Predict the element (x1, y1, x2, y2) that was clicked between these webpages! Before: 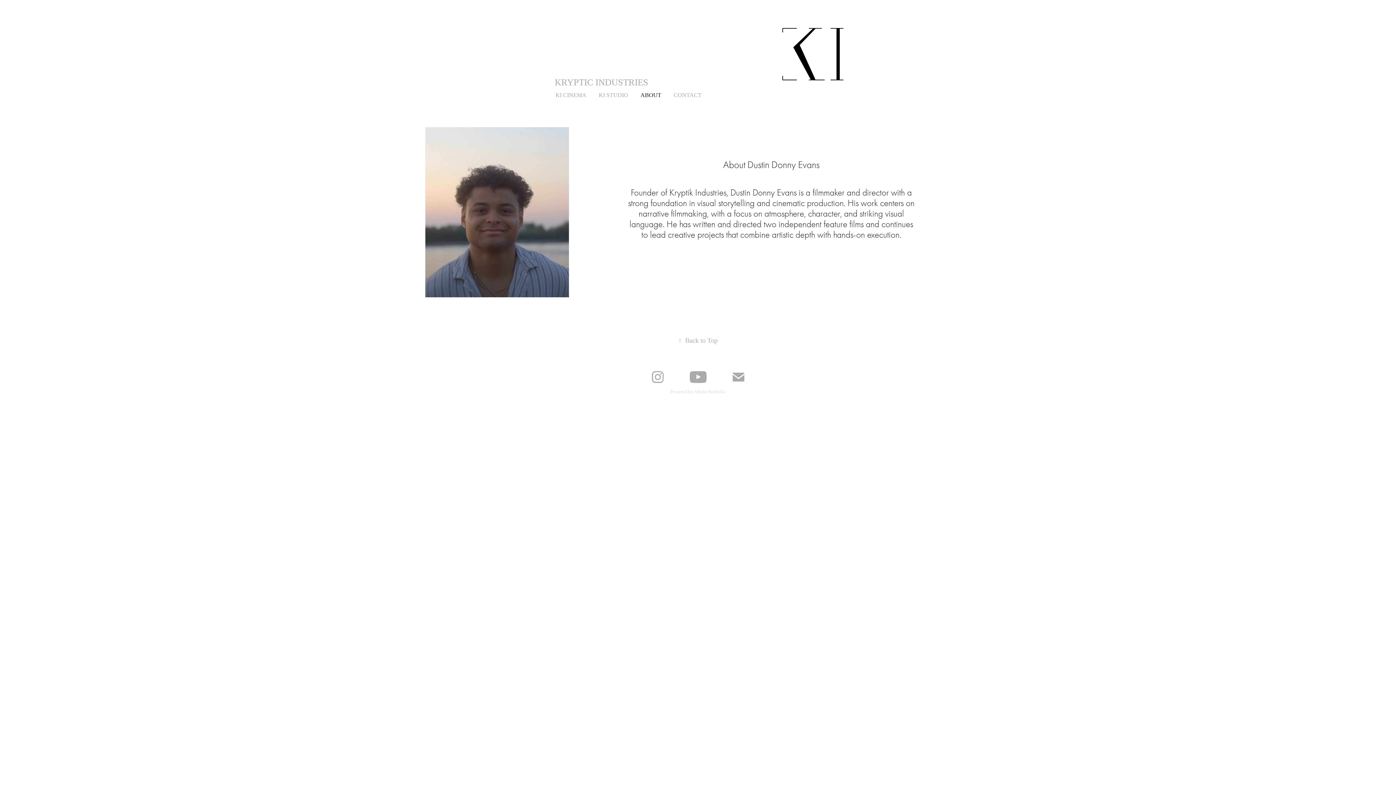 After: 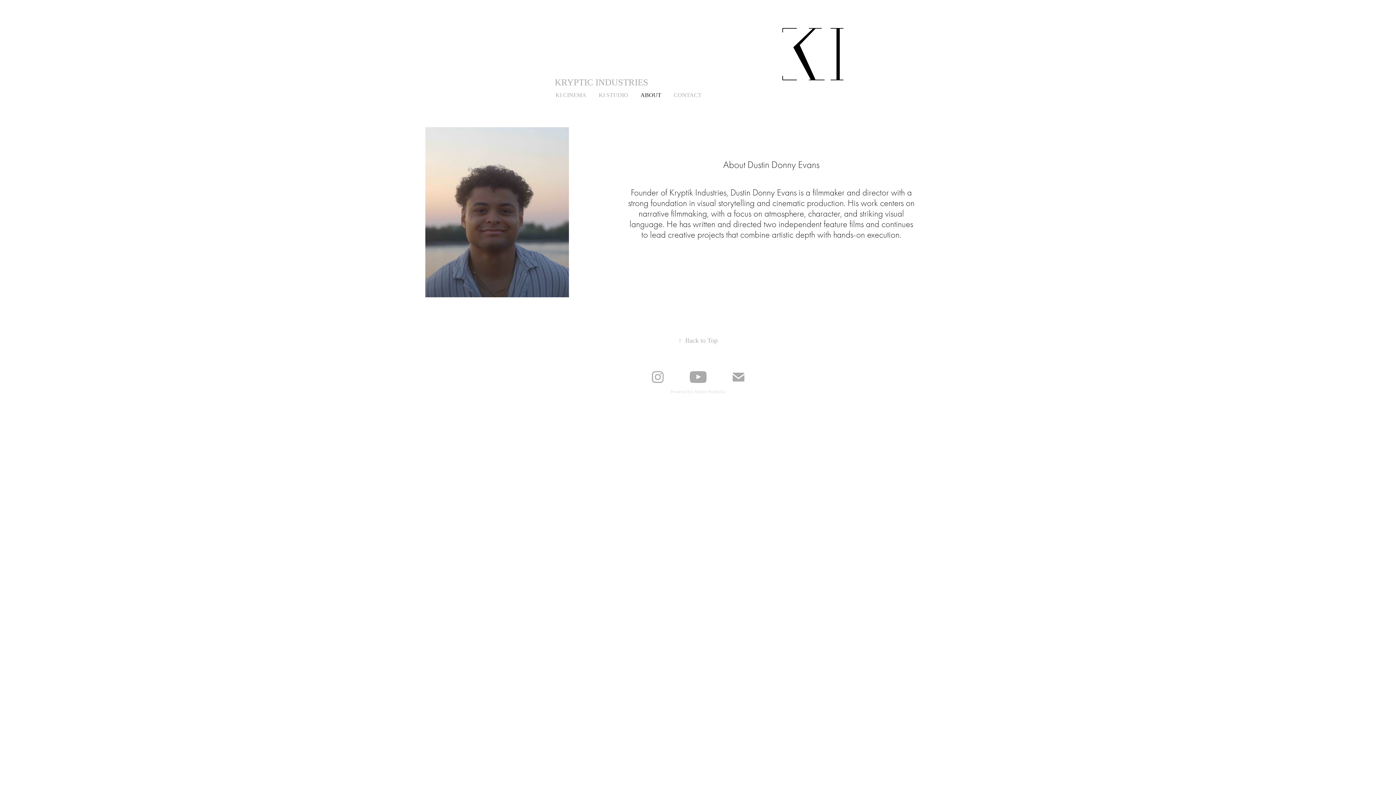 Action: label: ABOUT bbox: (640, 91, 661, 98)